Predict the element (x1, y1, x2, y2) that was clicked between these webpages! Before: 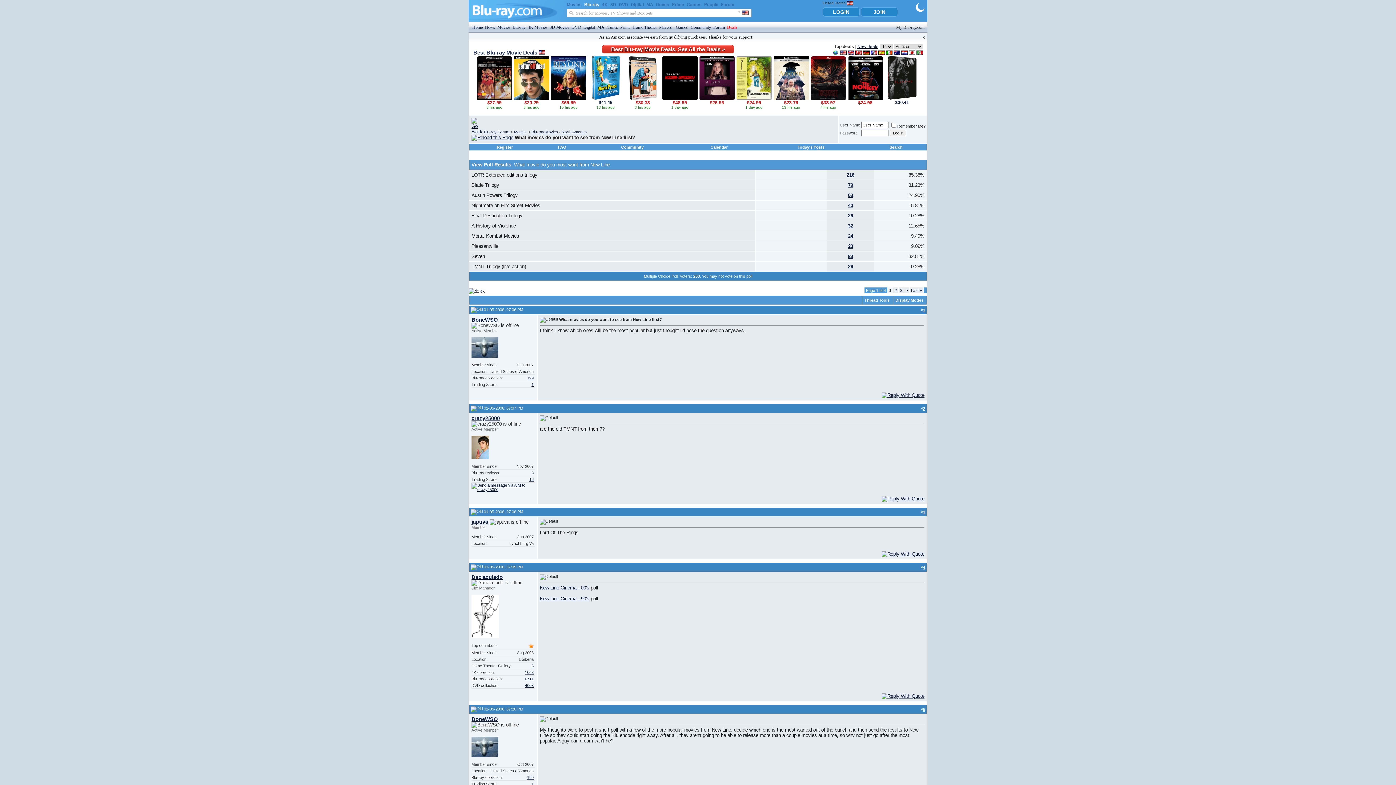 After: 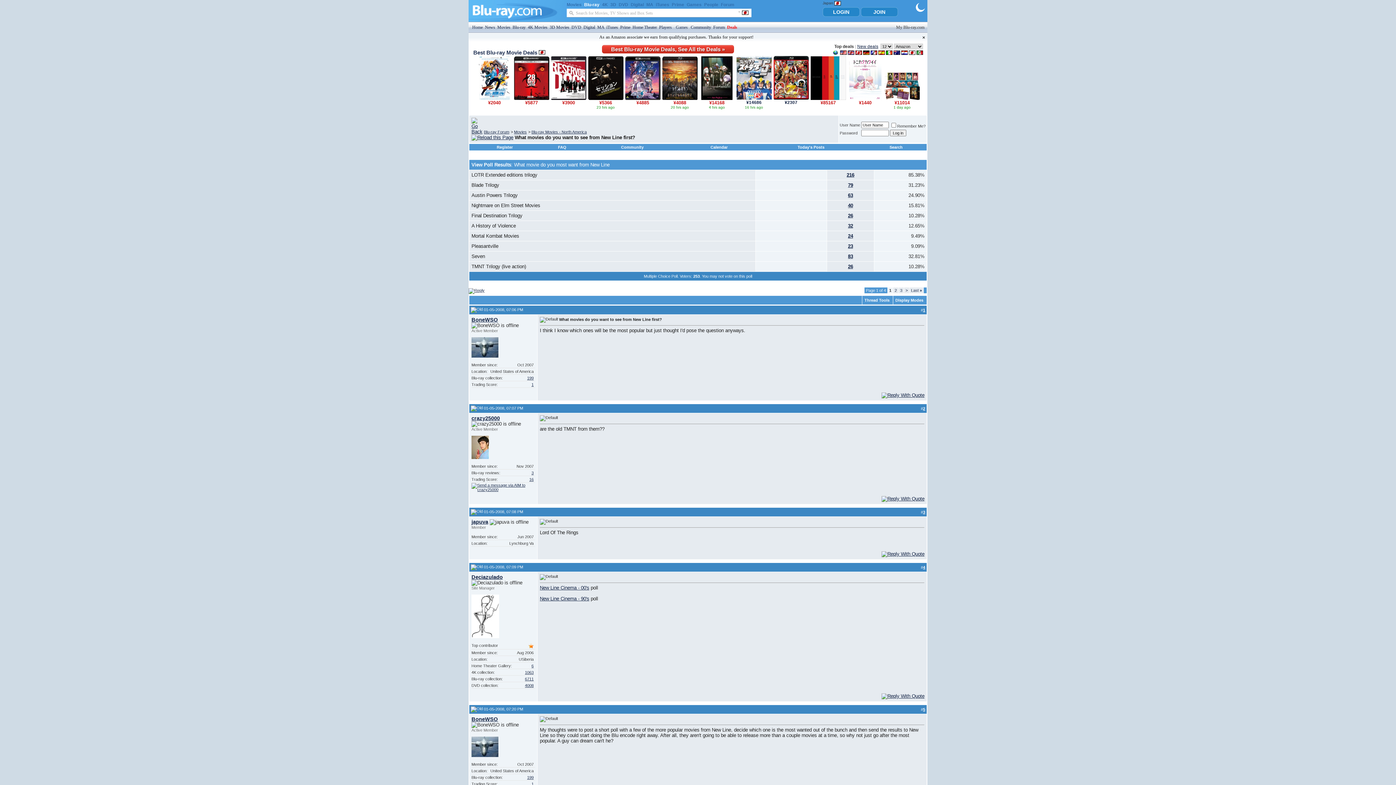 Action: bbox: (909, 49, 915, 54)